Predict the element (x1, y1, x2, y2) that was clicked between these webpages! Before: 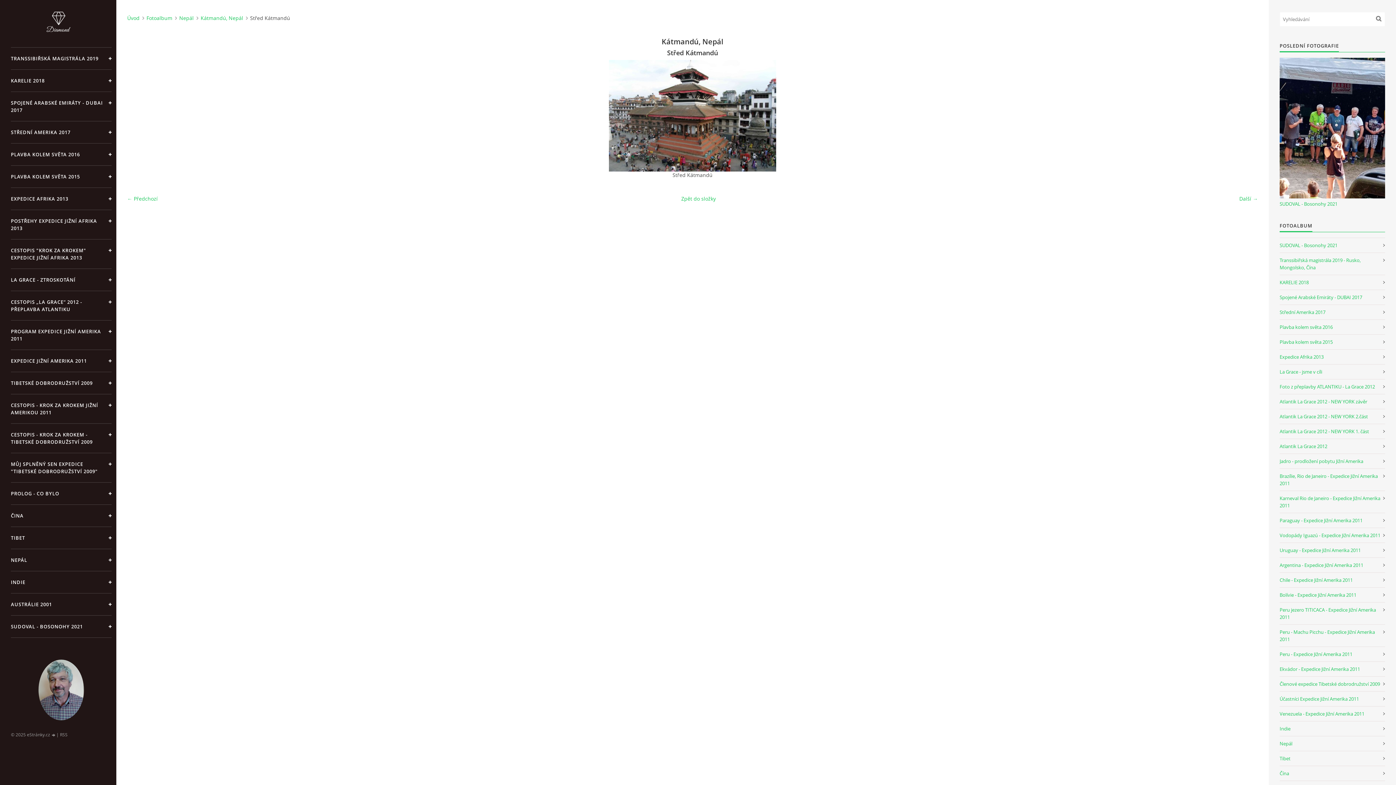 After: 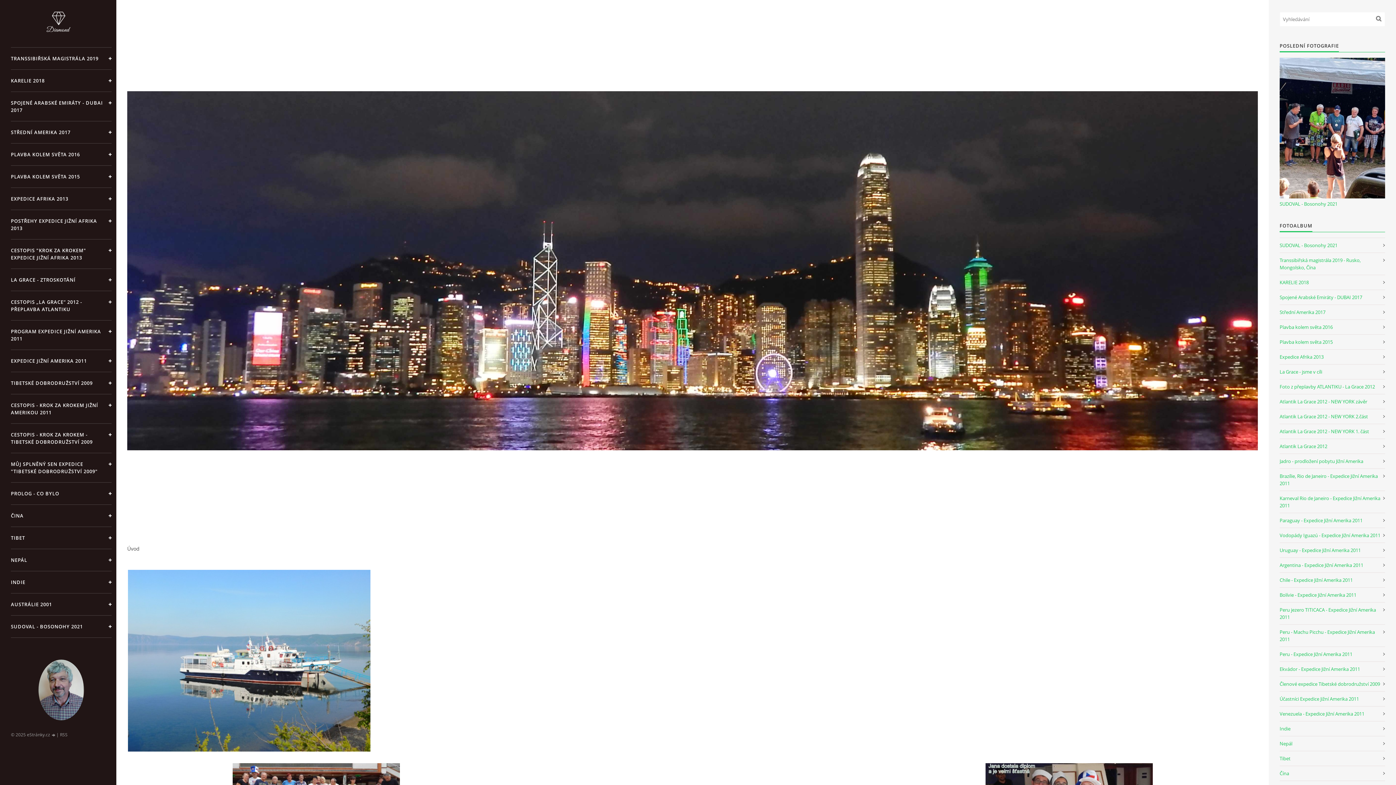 Action: bbox: (10, 10, 105, 32)